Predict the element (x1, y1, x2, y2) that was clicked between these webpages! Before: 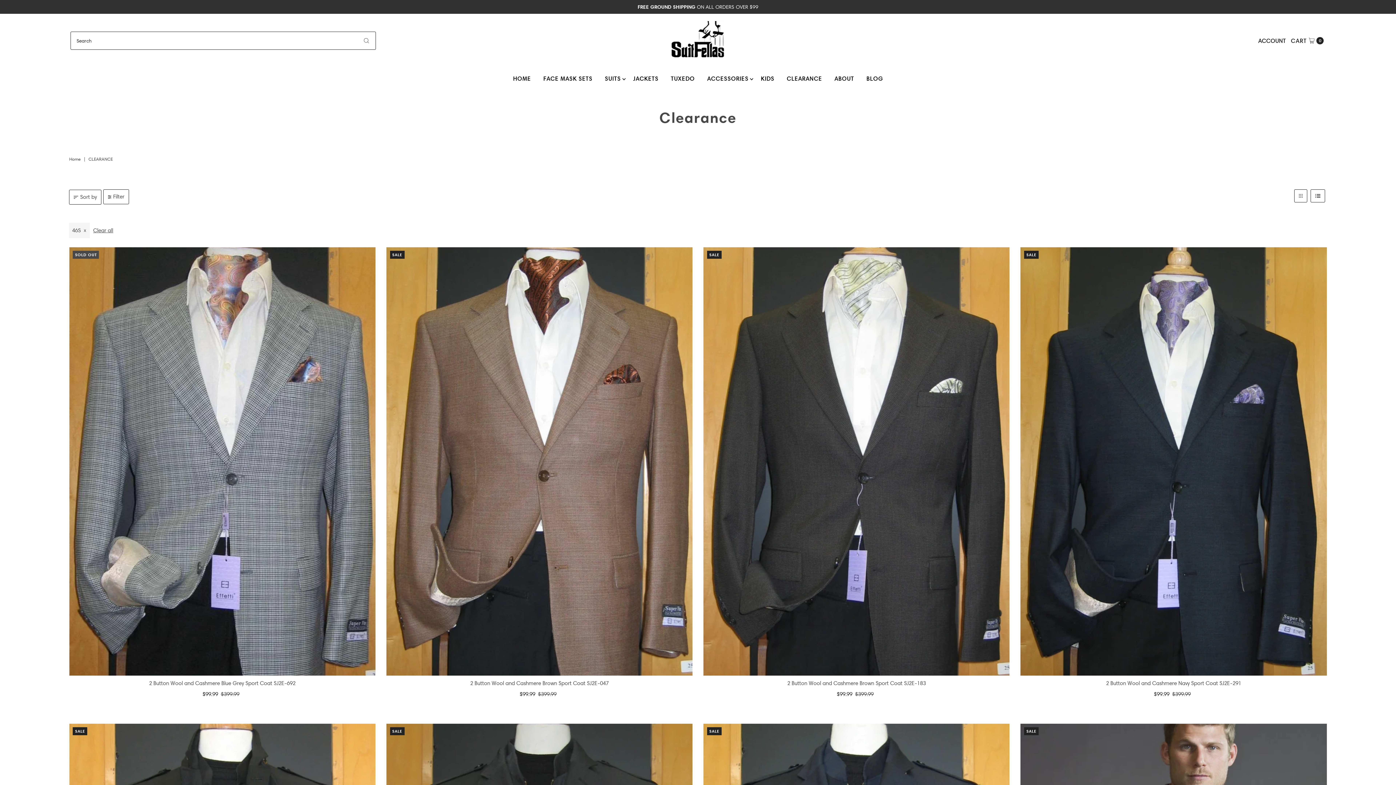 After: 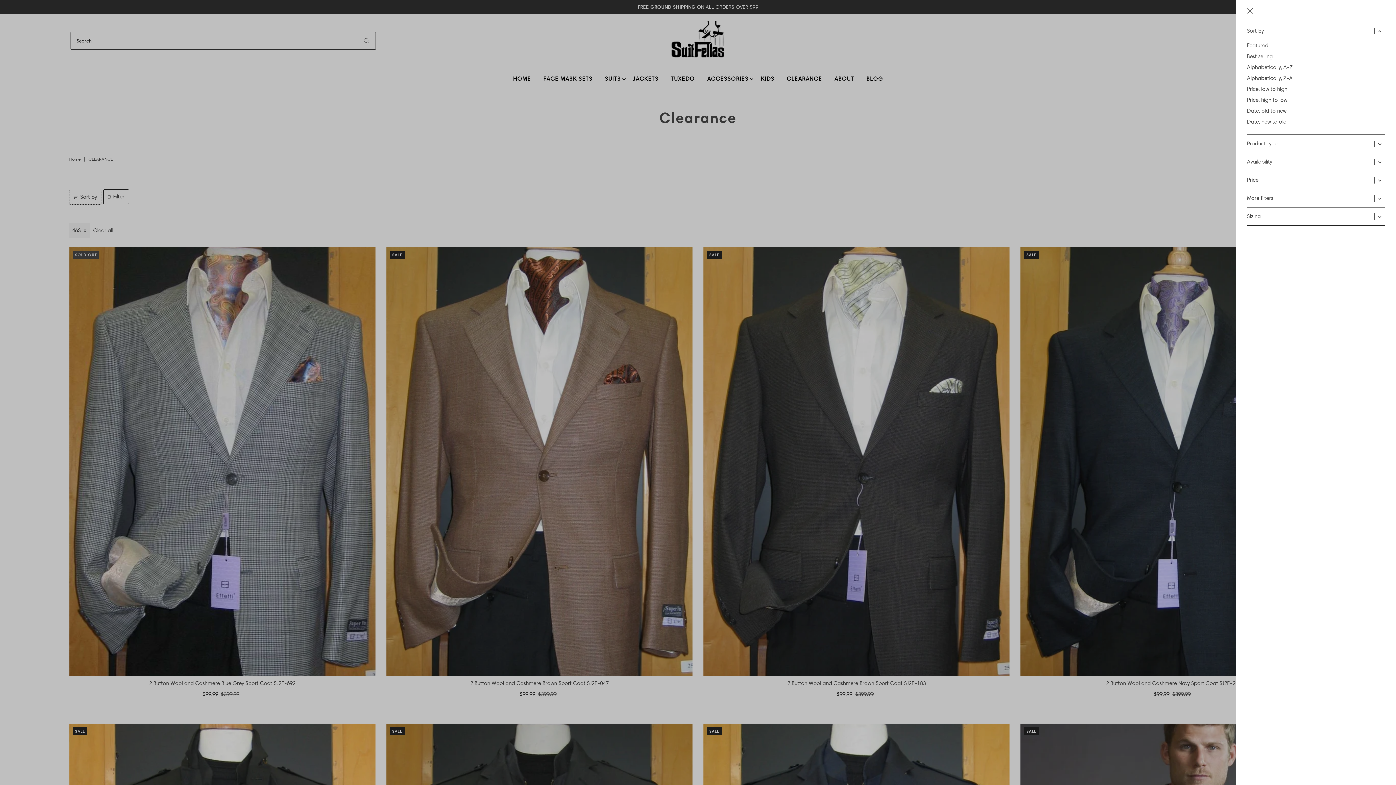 Action: label: Open sidebar bbox: (69, 189, 101, 204)